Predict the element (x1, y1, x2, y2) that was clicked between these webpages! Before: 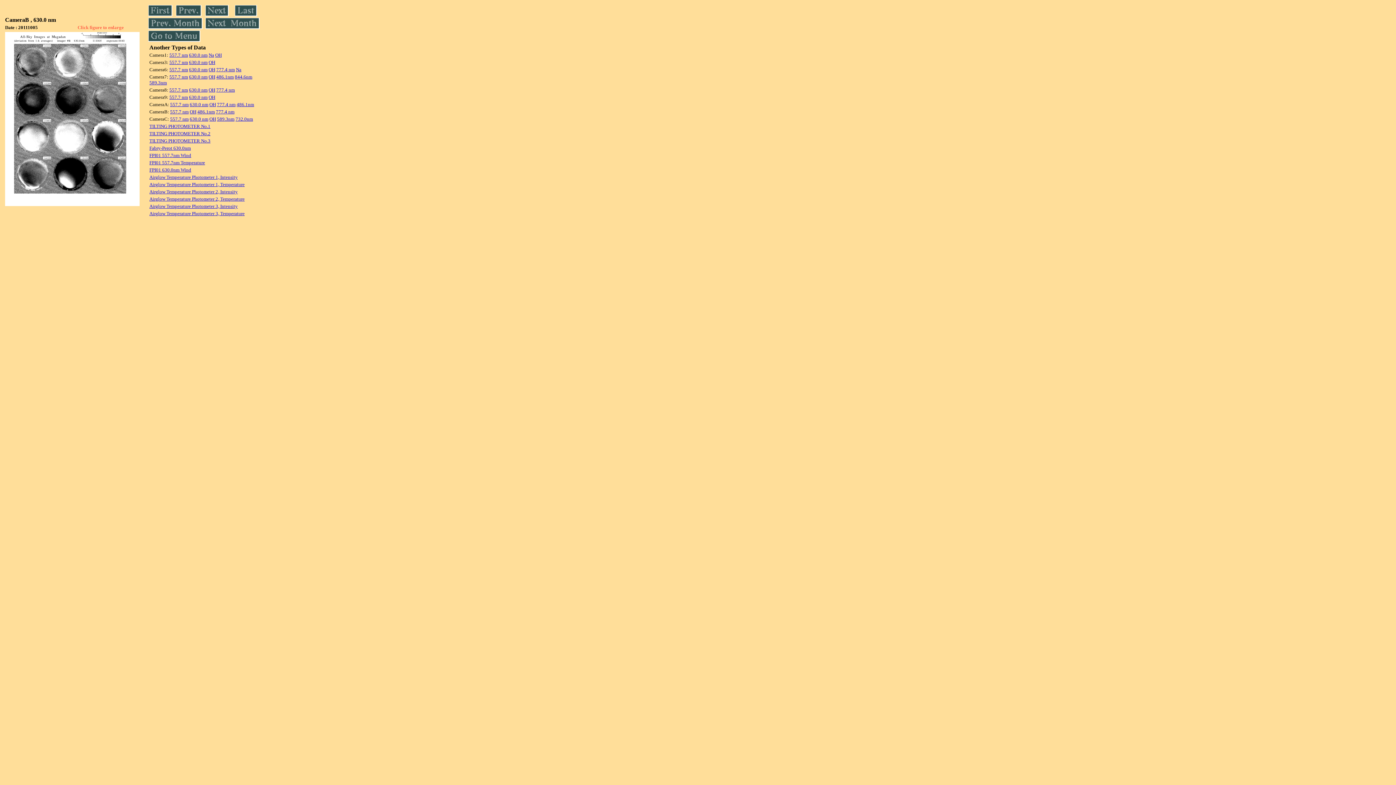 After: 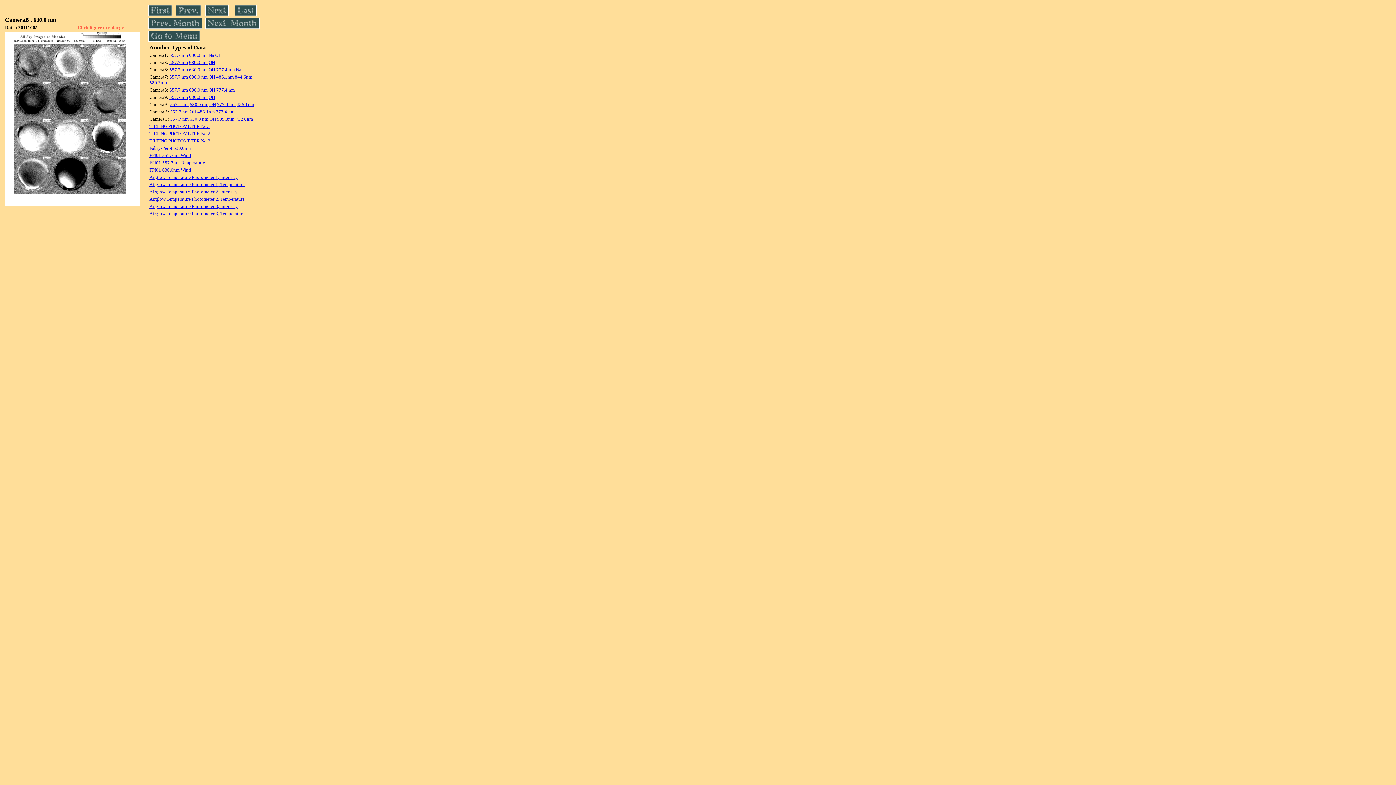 Action: label: 630.0 nm bbox: (189, 116, 208, 121)